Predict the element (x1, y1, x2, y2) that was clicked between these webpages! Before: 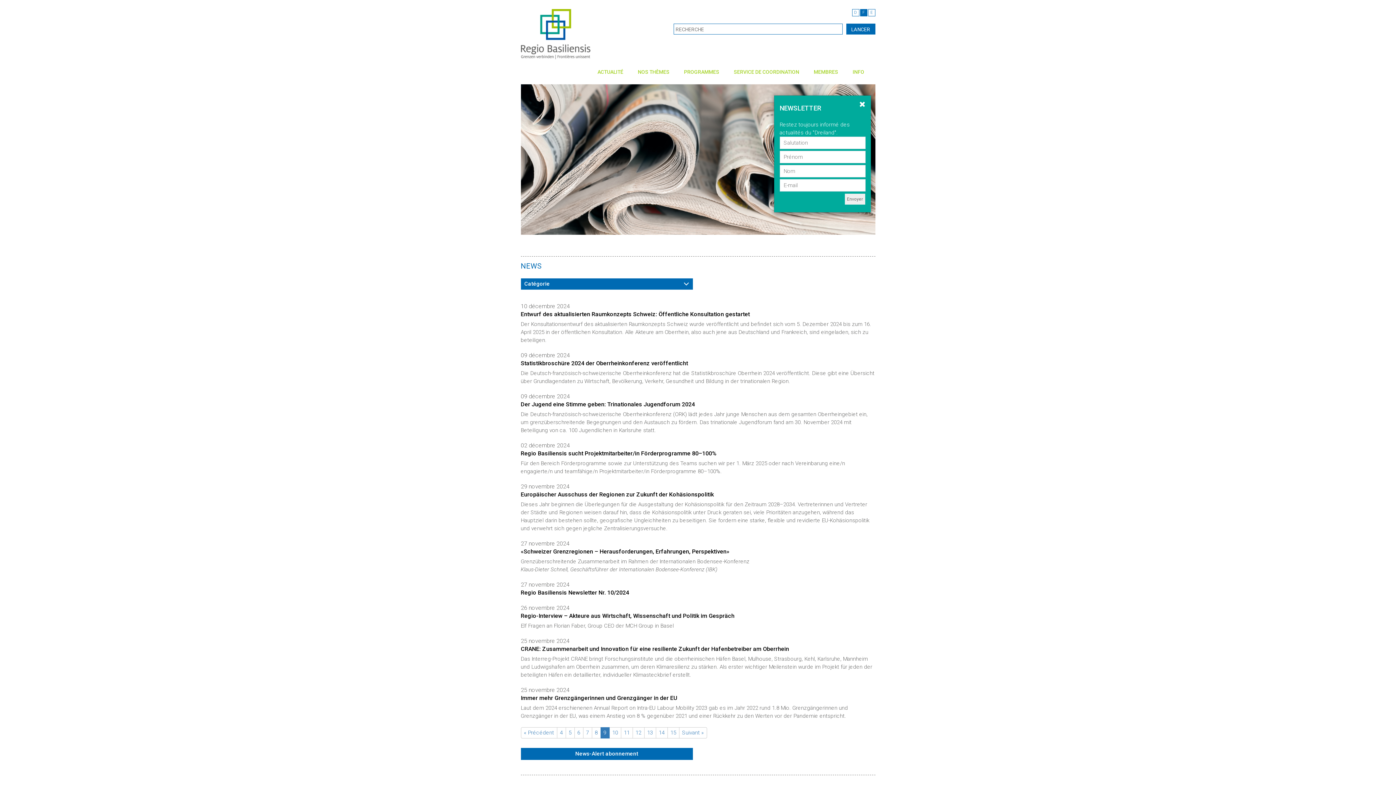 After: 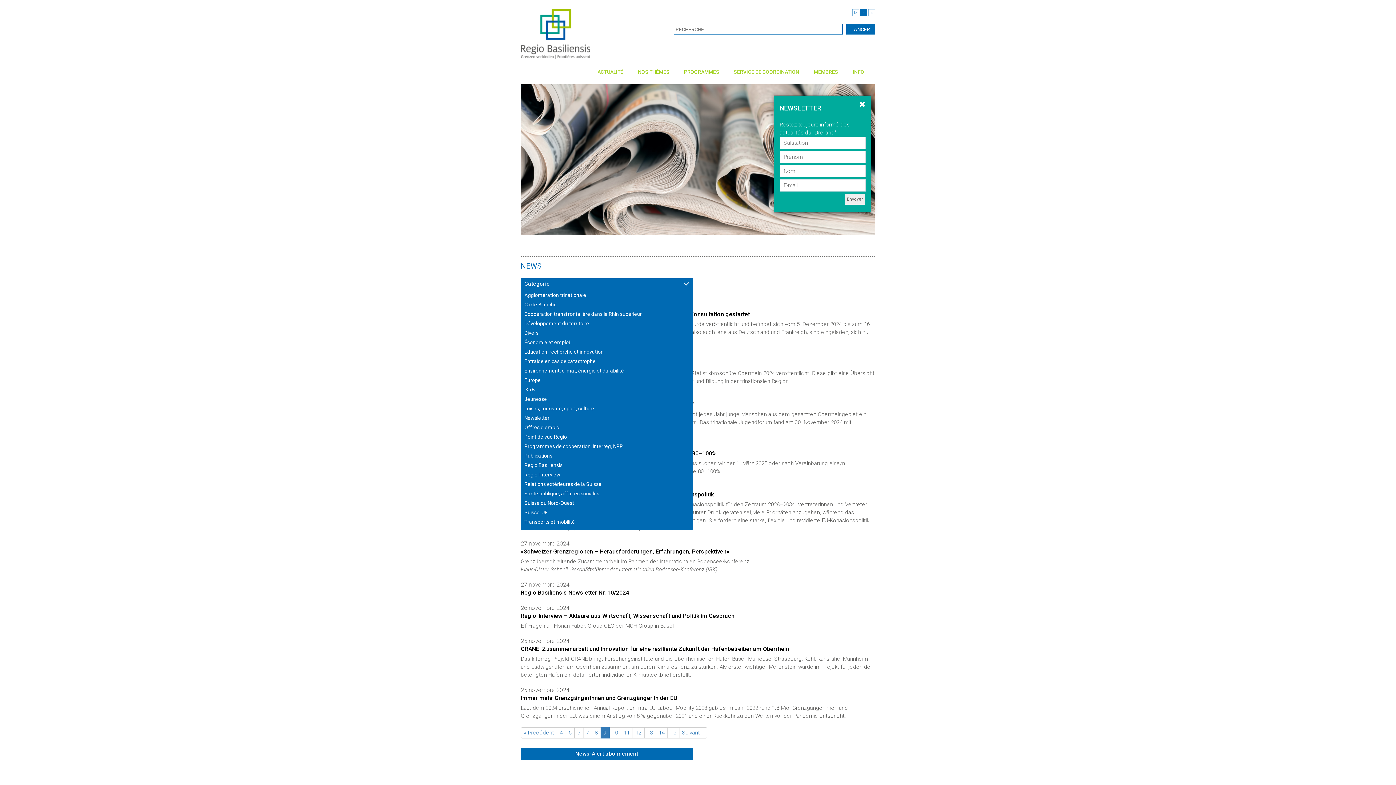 Action: label: Catégorie bbox: (520, 278, 692, 289)